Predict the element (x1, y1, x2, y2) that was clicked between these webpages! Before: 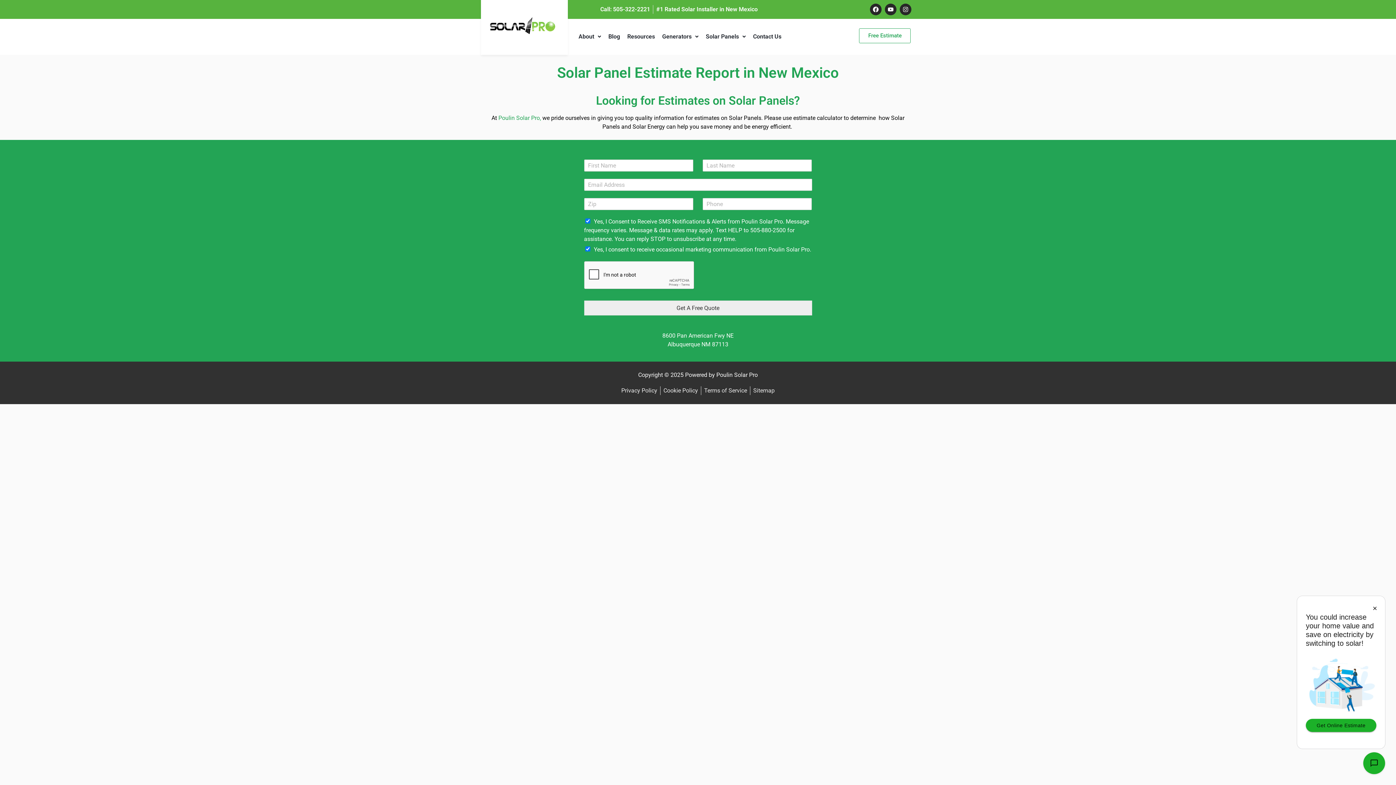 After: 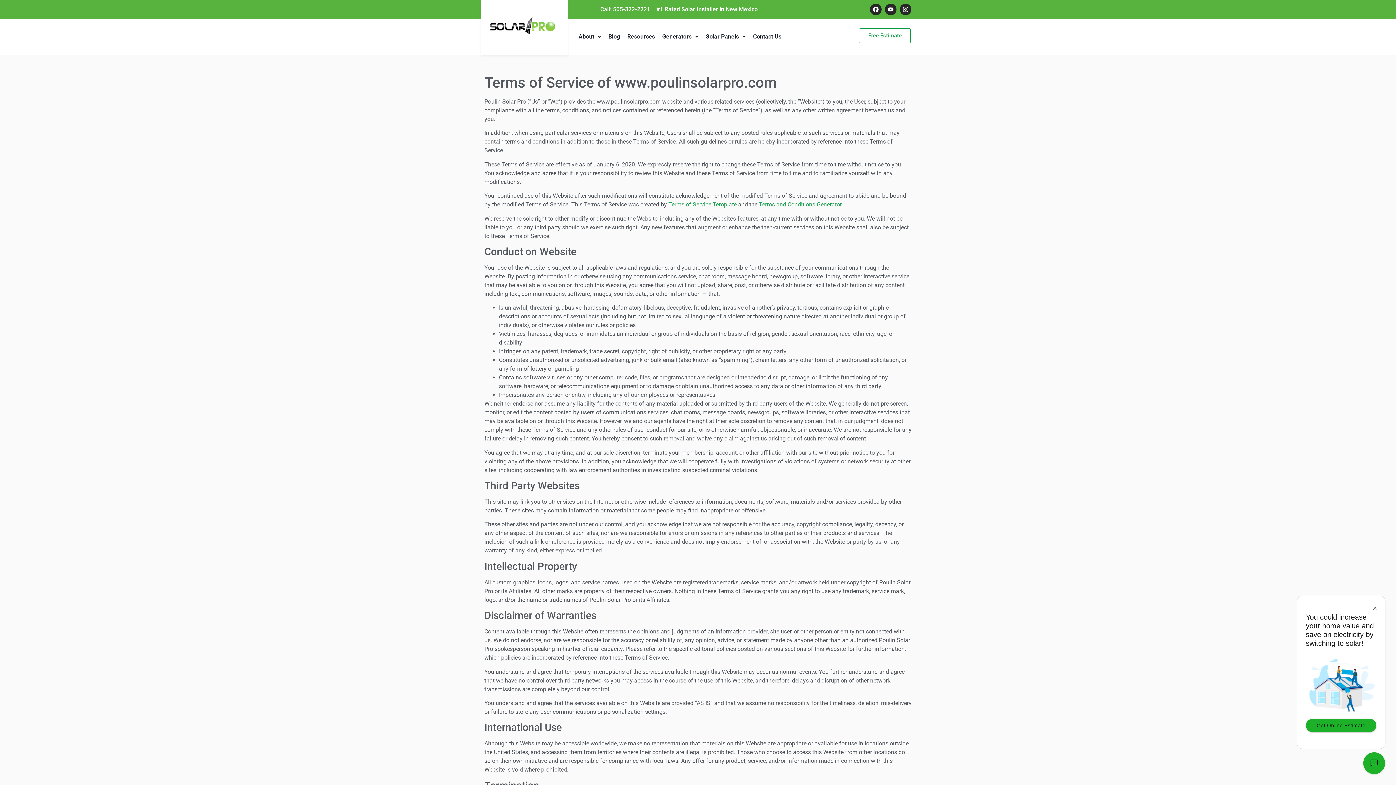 Action: label: Terms of Service bbox: (704, 386, 747, 395)